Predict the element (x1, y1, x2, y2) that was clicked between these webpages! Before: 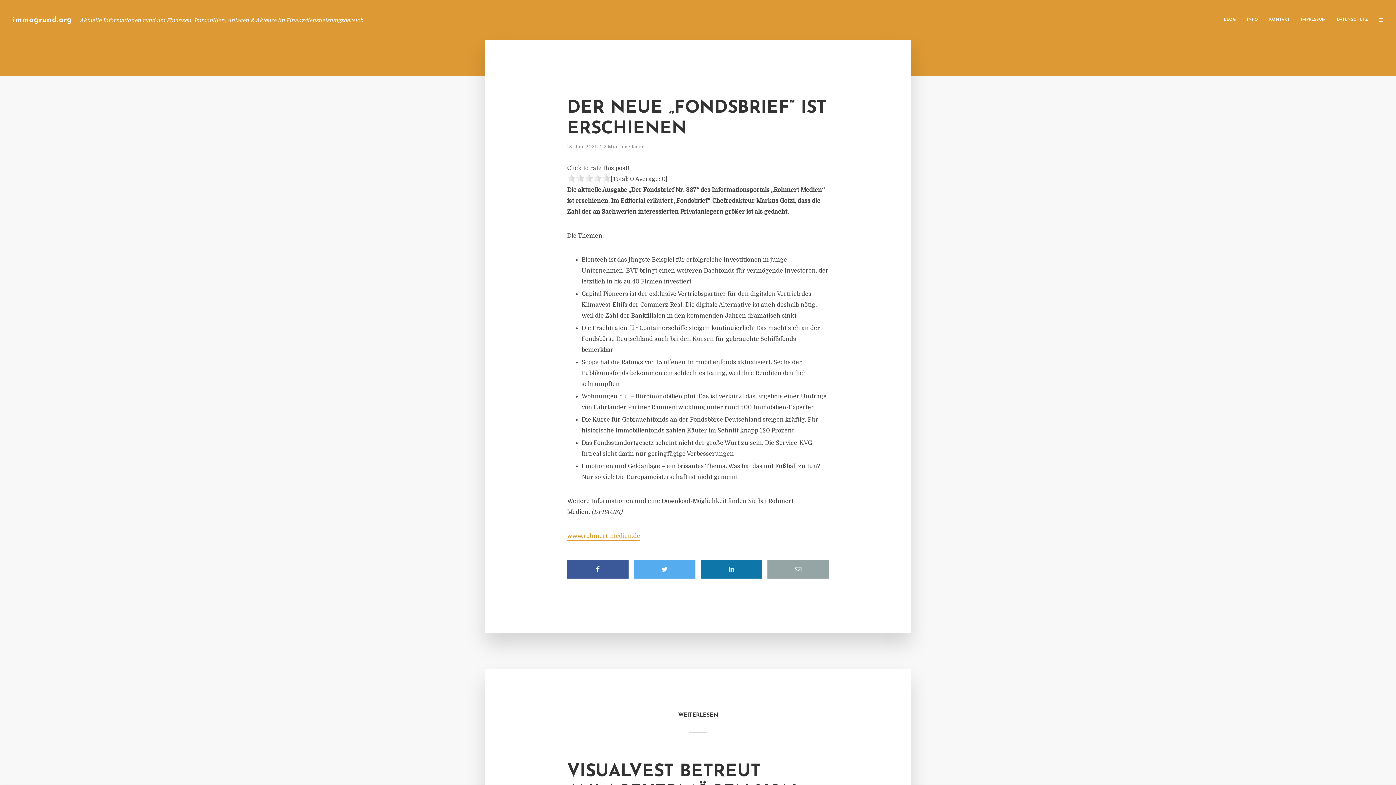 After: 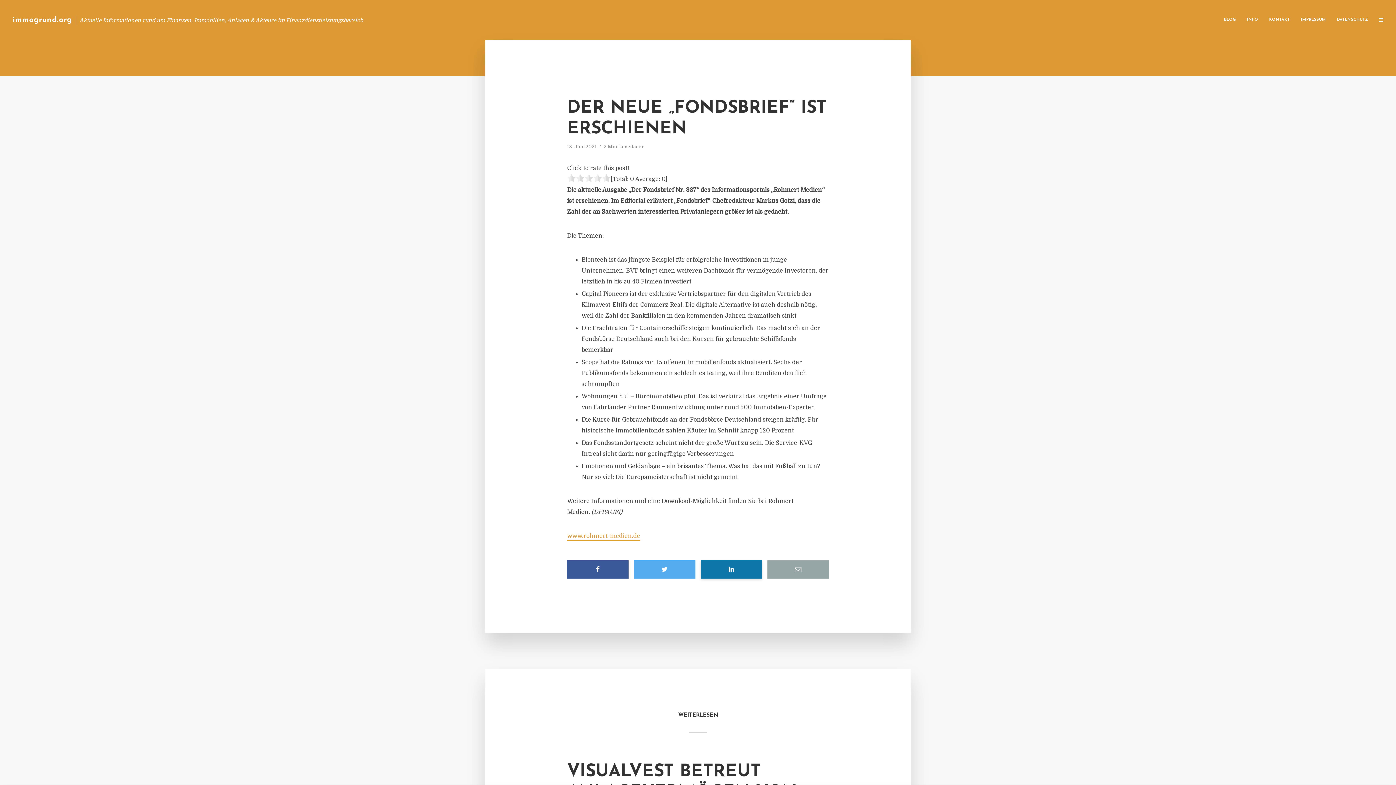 Action: bbox: (700, 560, 762, 578)